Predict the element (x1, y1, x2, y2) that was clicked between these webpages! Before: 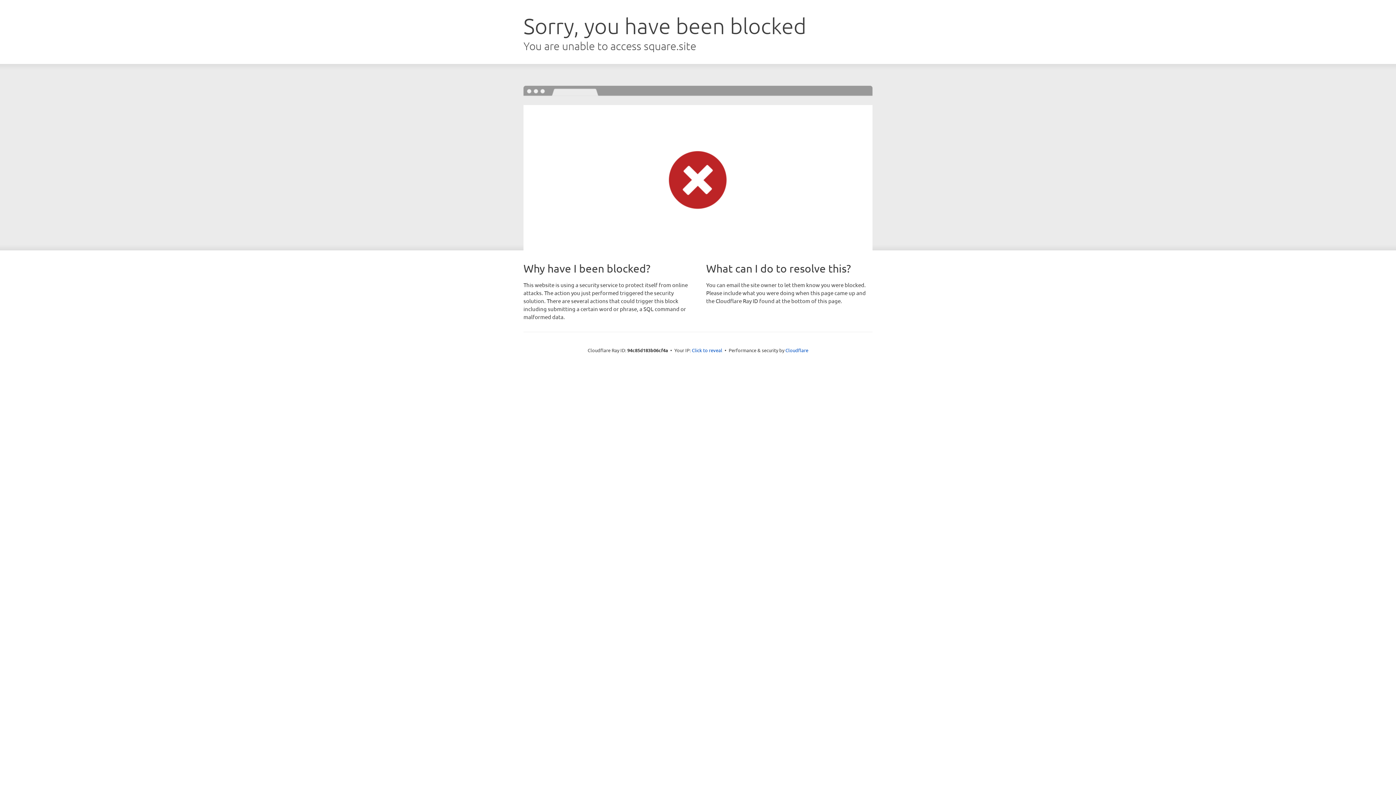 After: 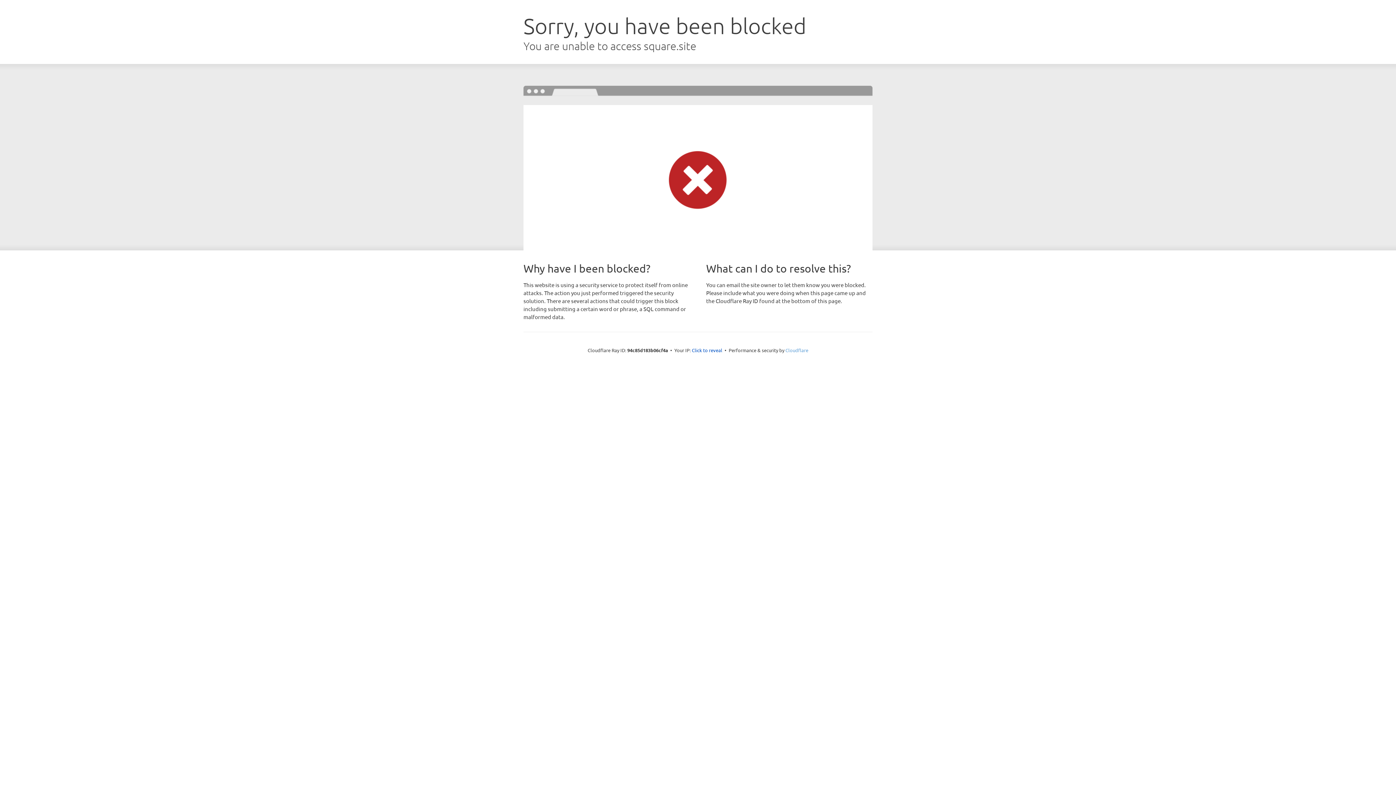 Action: bbox: (785, 347, 808, 353) label: Cloudflare